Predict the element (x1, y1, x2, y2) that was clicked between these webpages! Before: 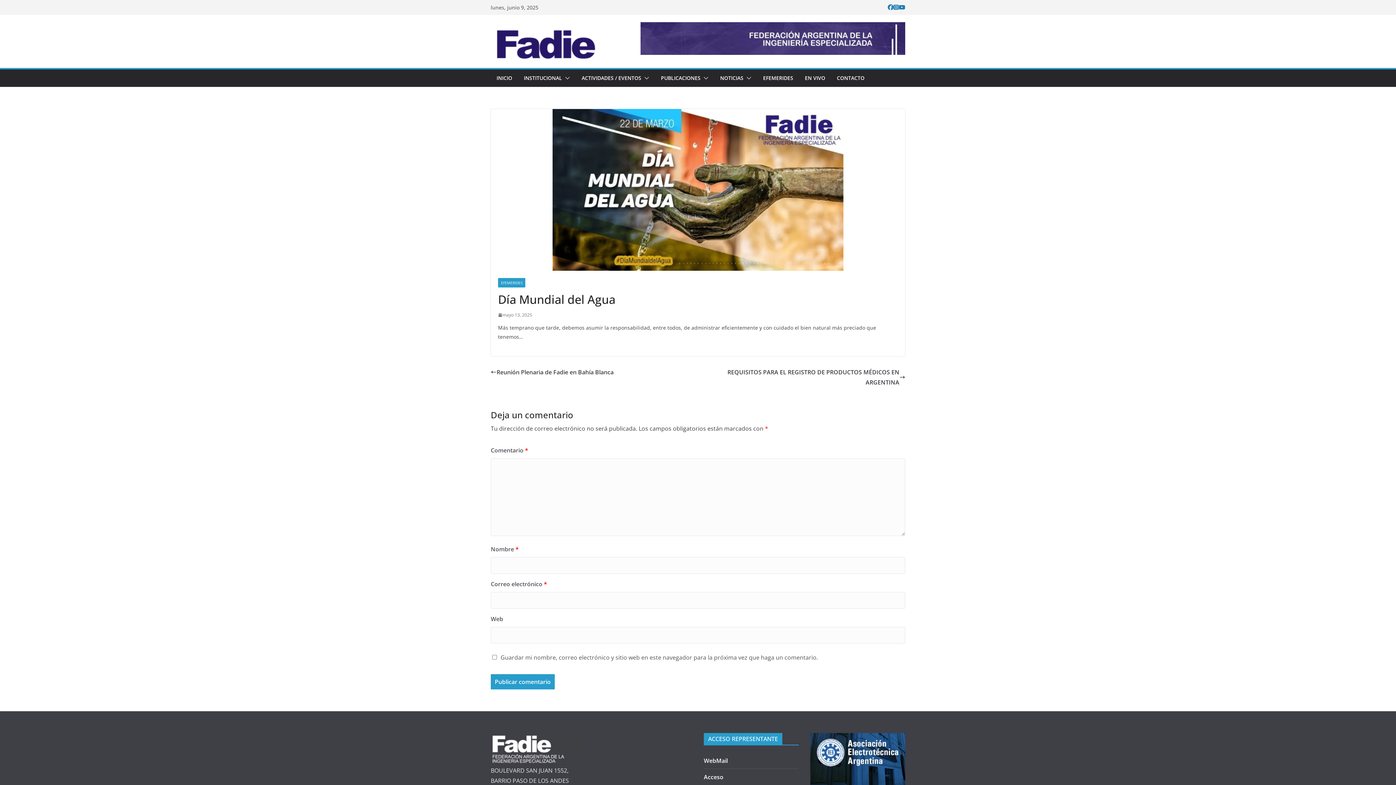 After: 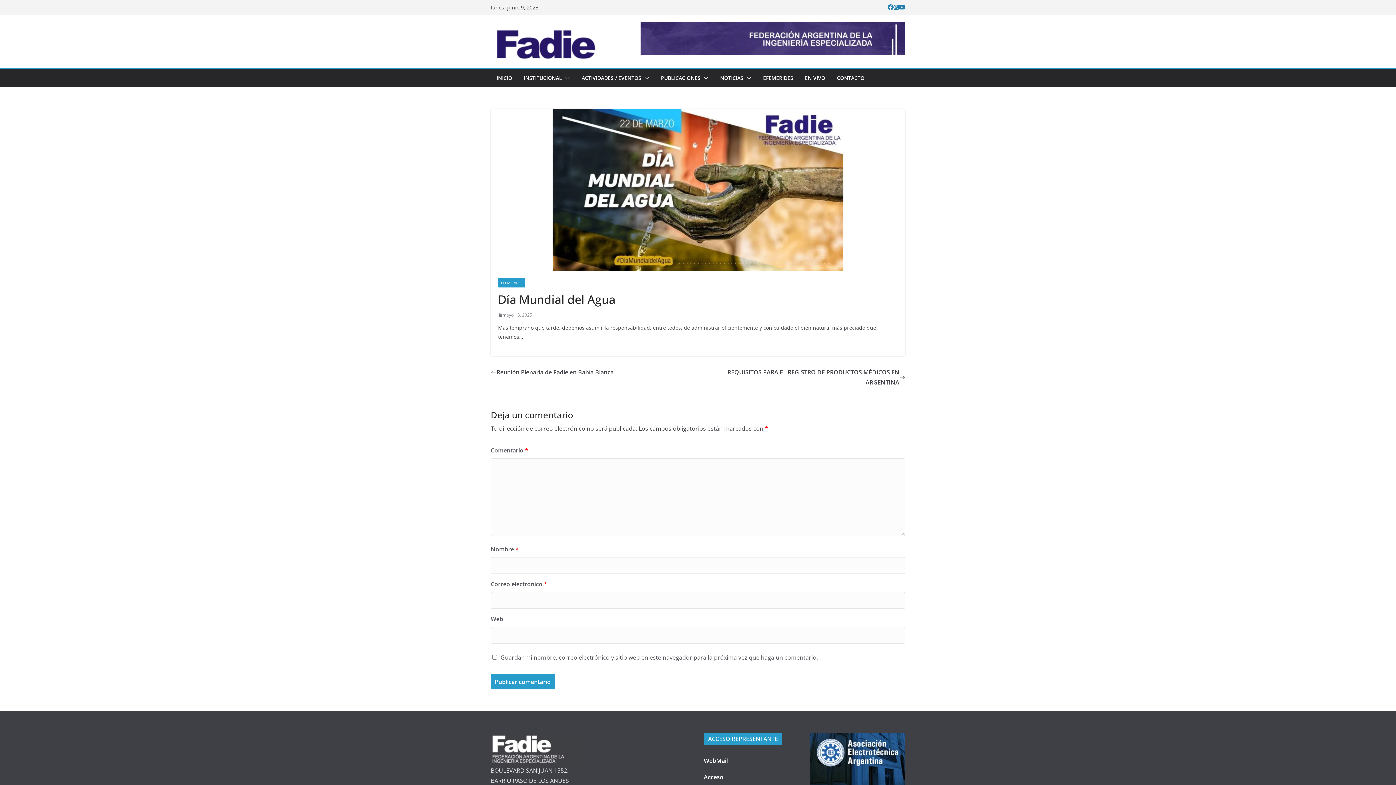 Action: bbox: (498, 311, 532, 318) label: mayo 13, 2025